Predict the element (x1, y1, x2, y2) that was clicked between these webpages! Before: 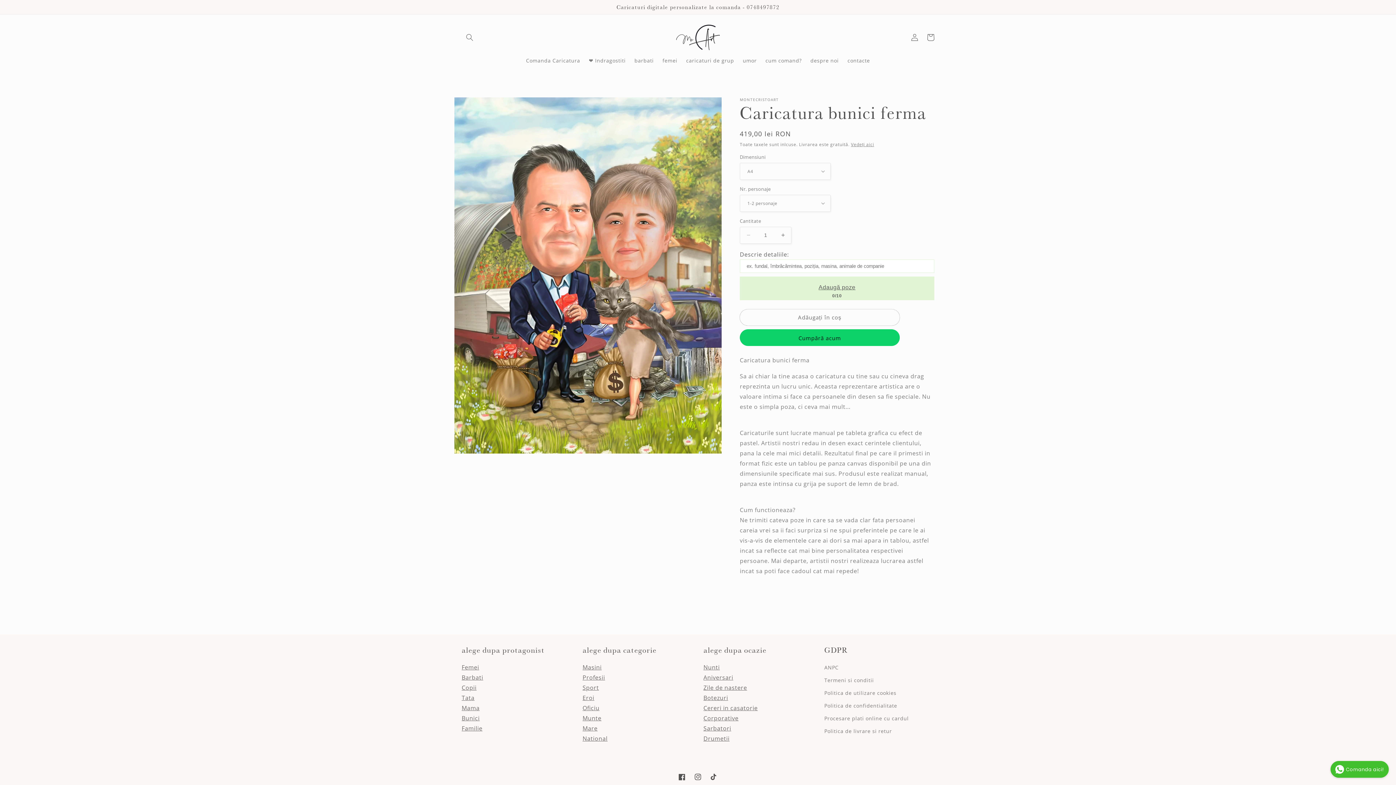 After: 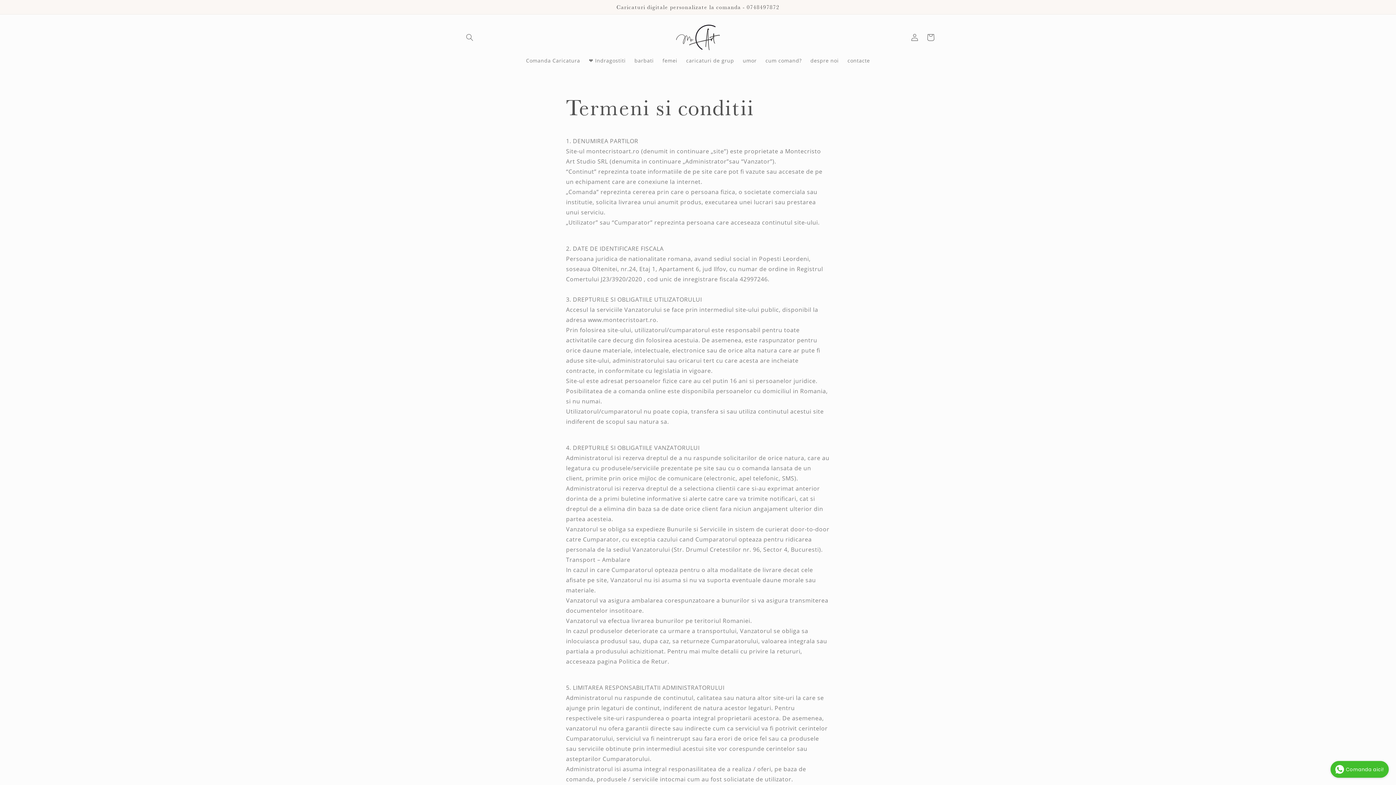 Action: bbox: (824, 674, 874, 686) label: Termeni si conditii